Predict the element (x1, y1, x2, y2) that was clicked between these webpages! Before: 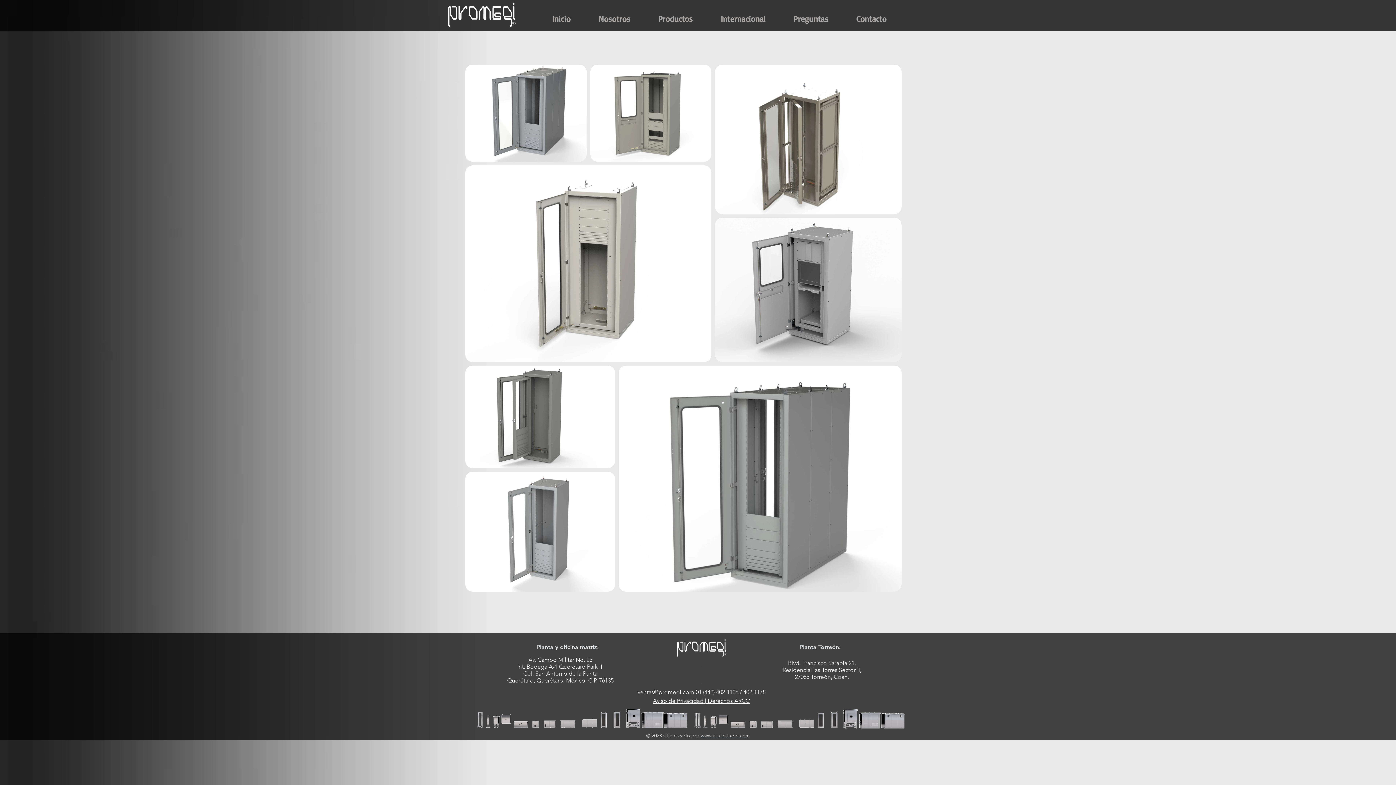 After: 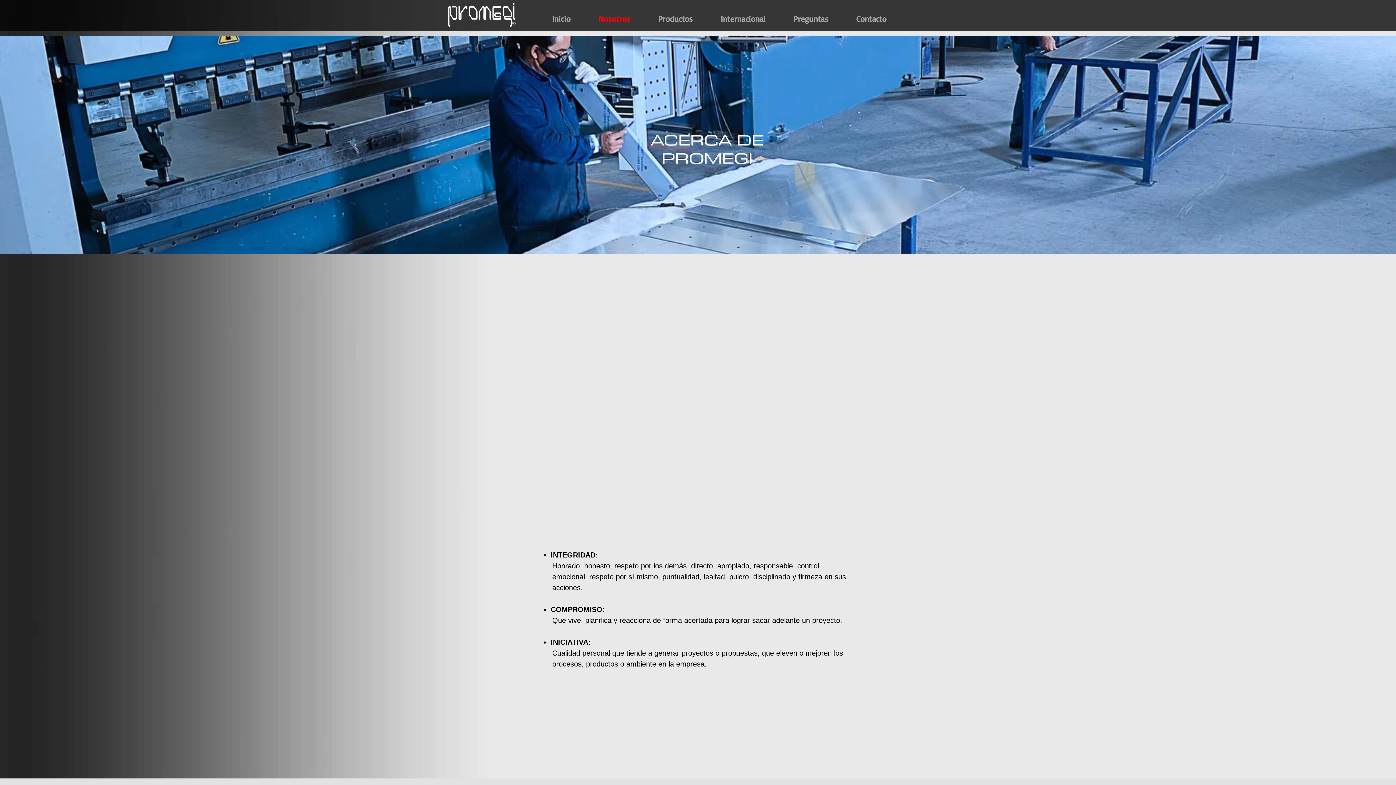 Action: label: Nosotros bbox: (584, 13, 644, 24)